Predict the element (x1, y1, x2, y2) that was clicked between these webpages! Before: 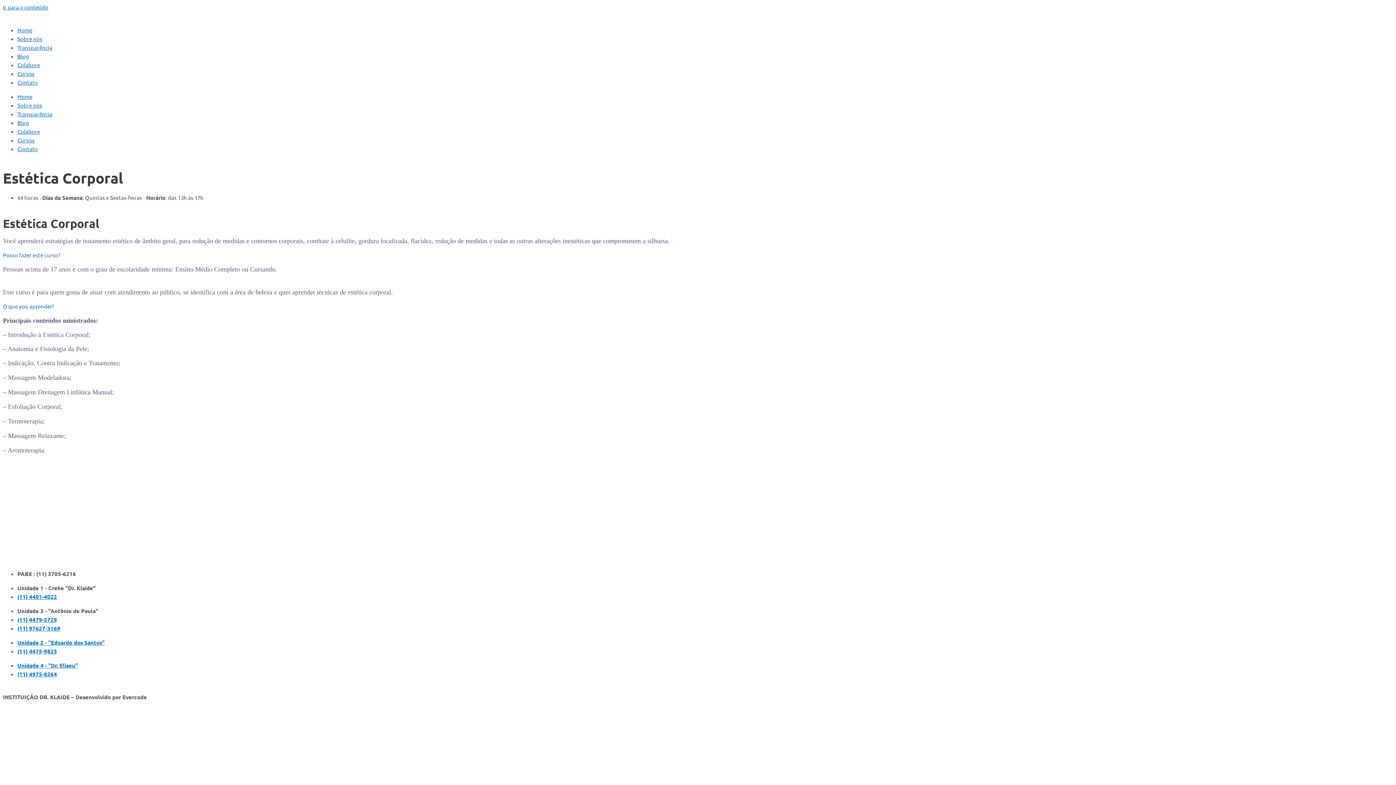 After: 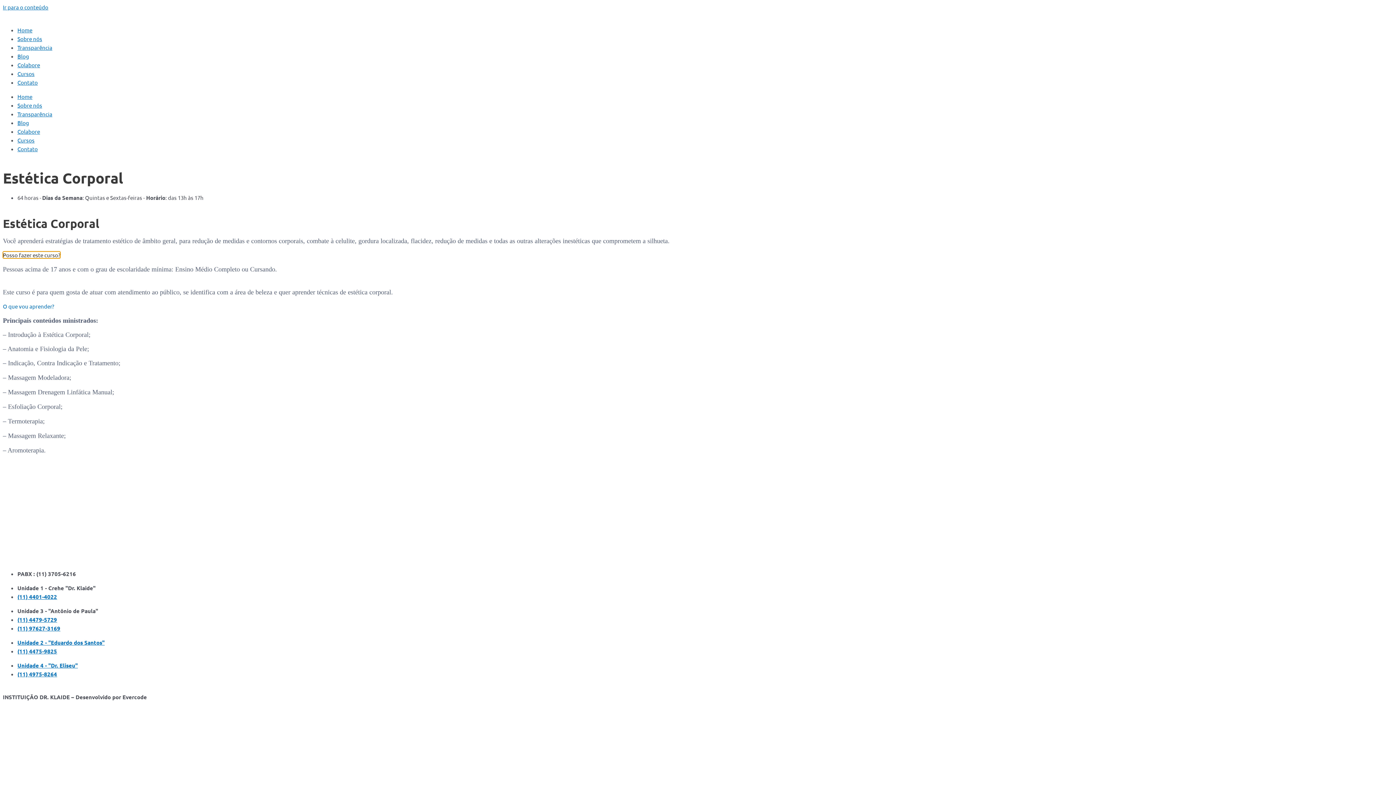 Action: label: Posso fazer este curso? bbox: (2, 251, 60, 258)